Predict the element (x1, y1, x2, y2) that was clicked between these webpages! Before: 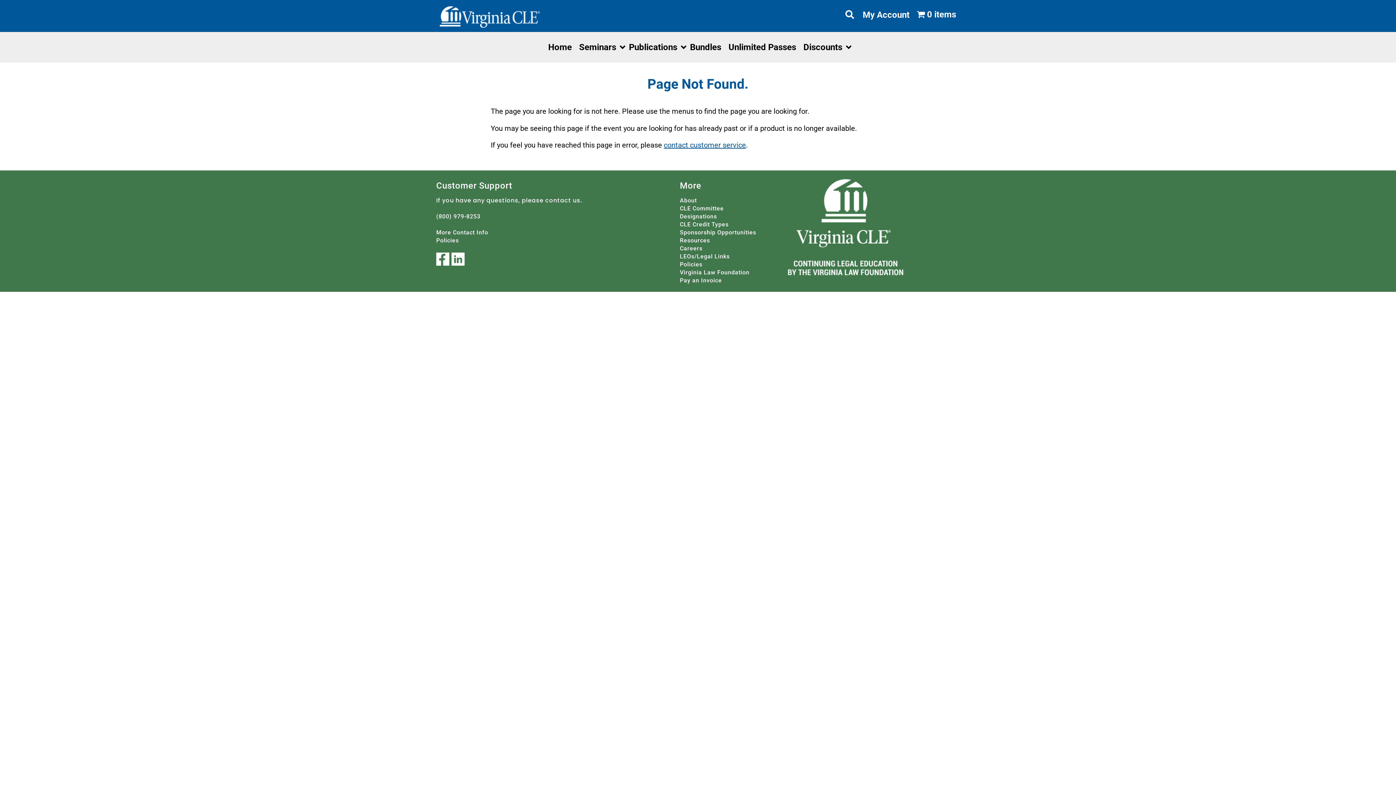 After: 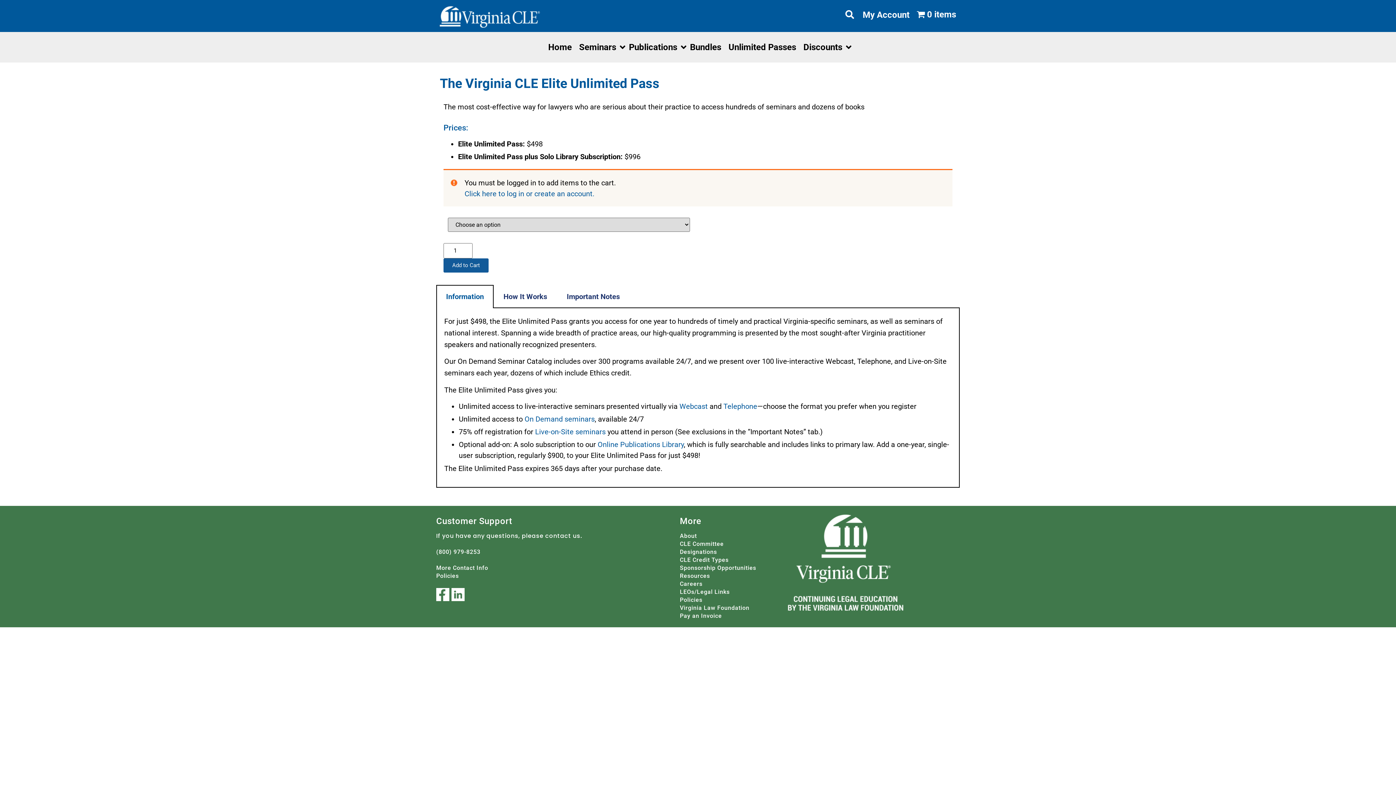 Action: label: Unlimited Passes bbox: (725, 39, 800, 55)